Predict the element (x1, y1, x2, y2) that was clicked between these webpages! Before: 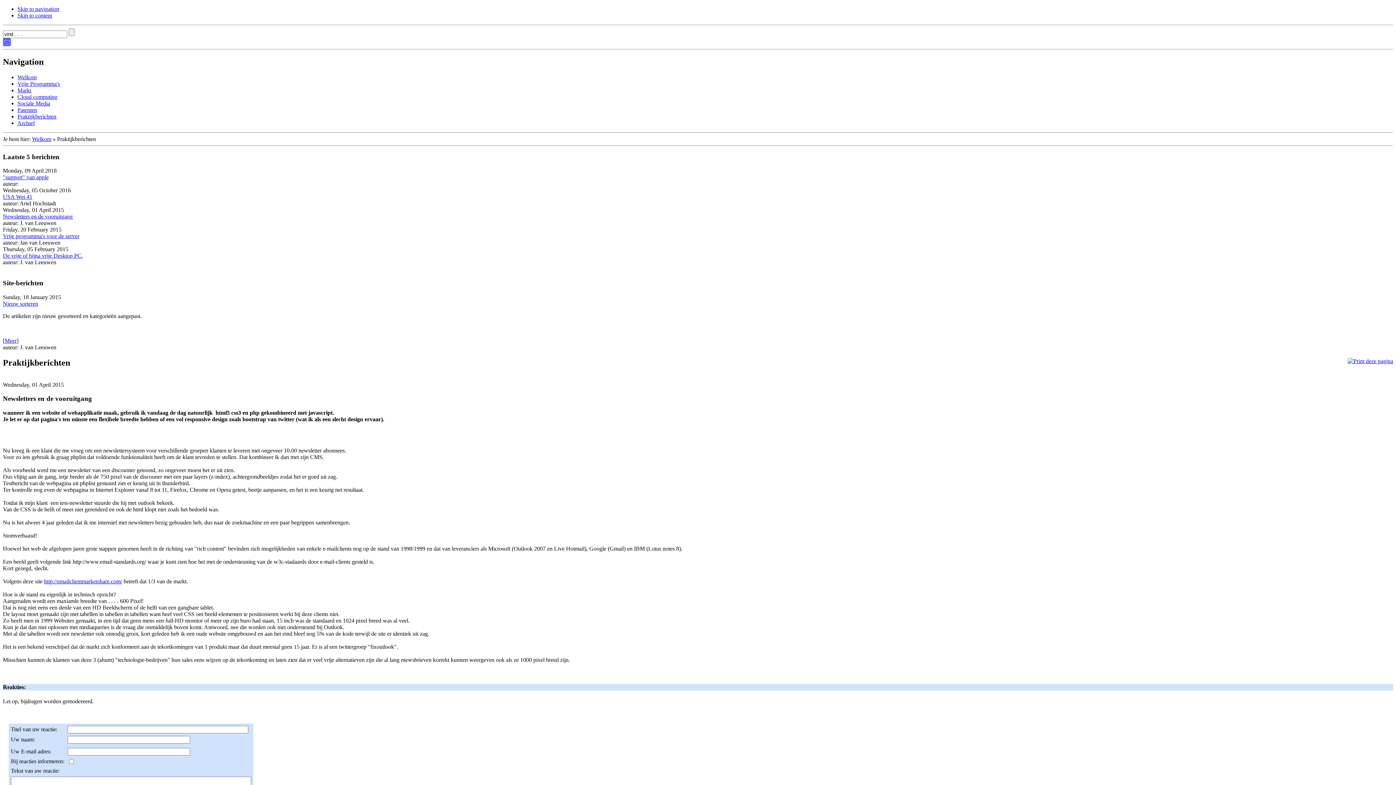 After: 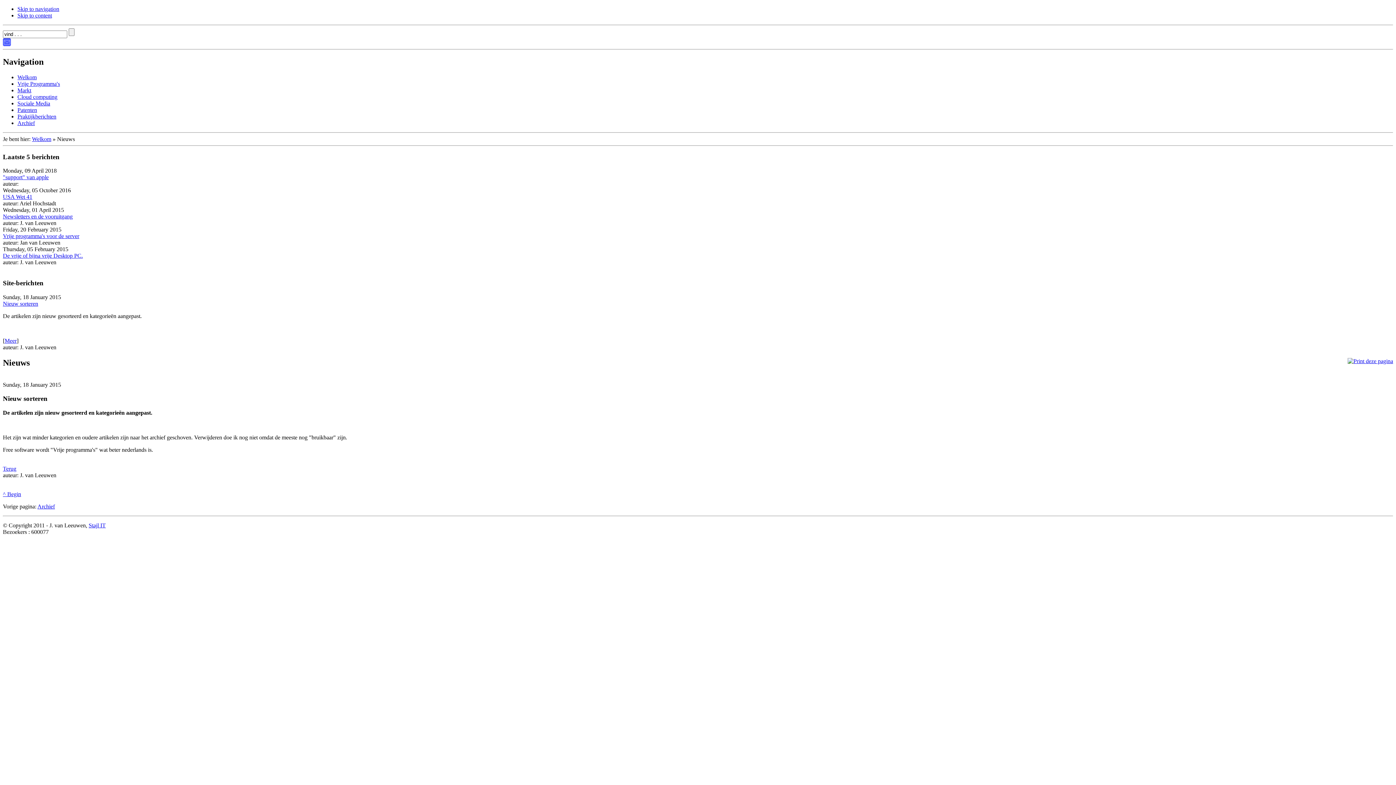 Action: label: Meer bbox: (4, 337, 16, 343)